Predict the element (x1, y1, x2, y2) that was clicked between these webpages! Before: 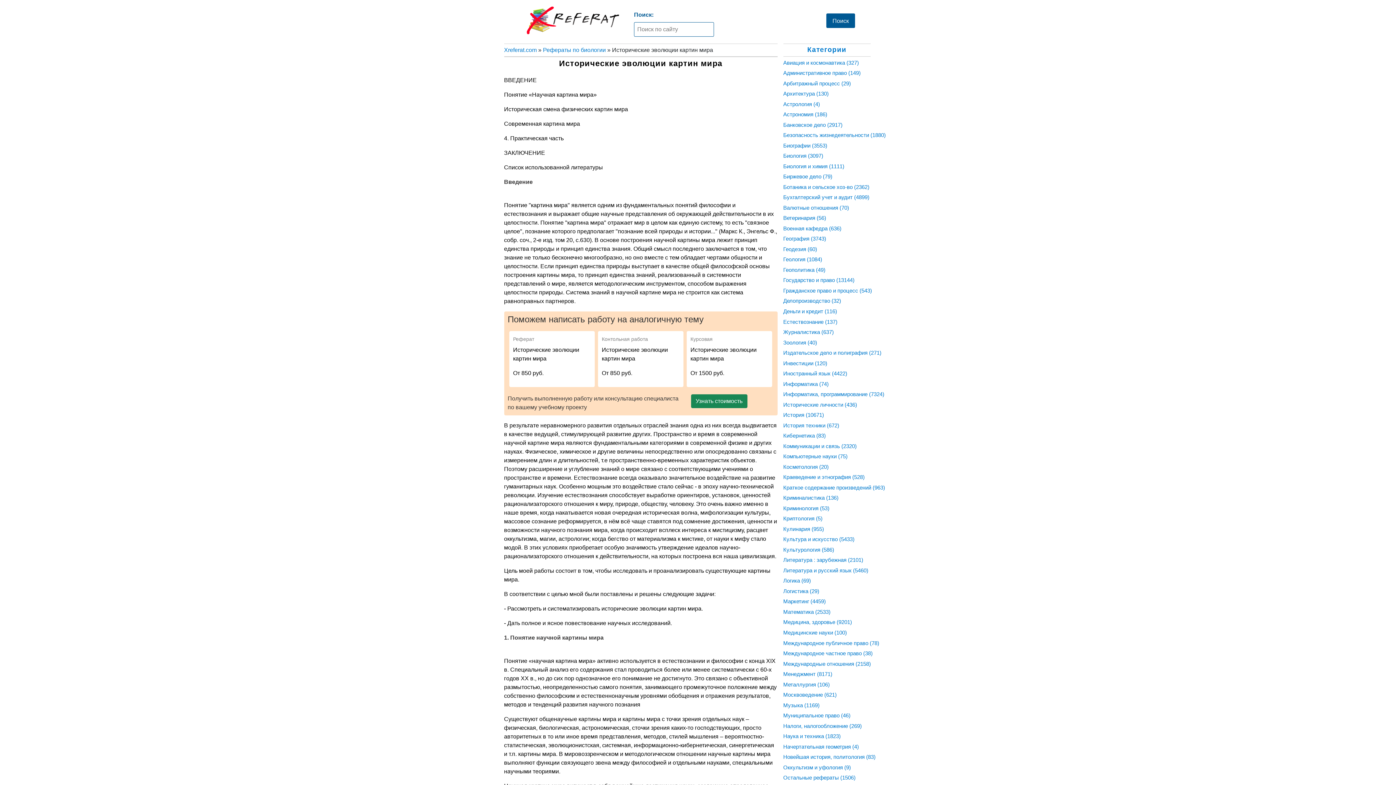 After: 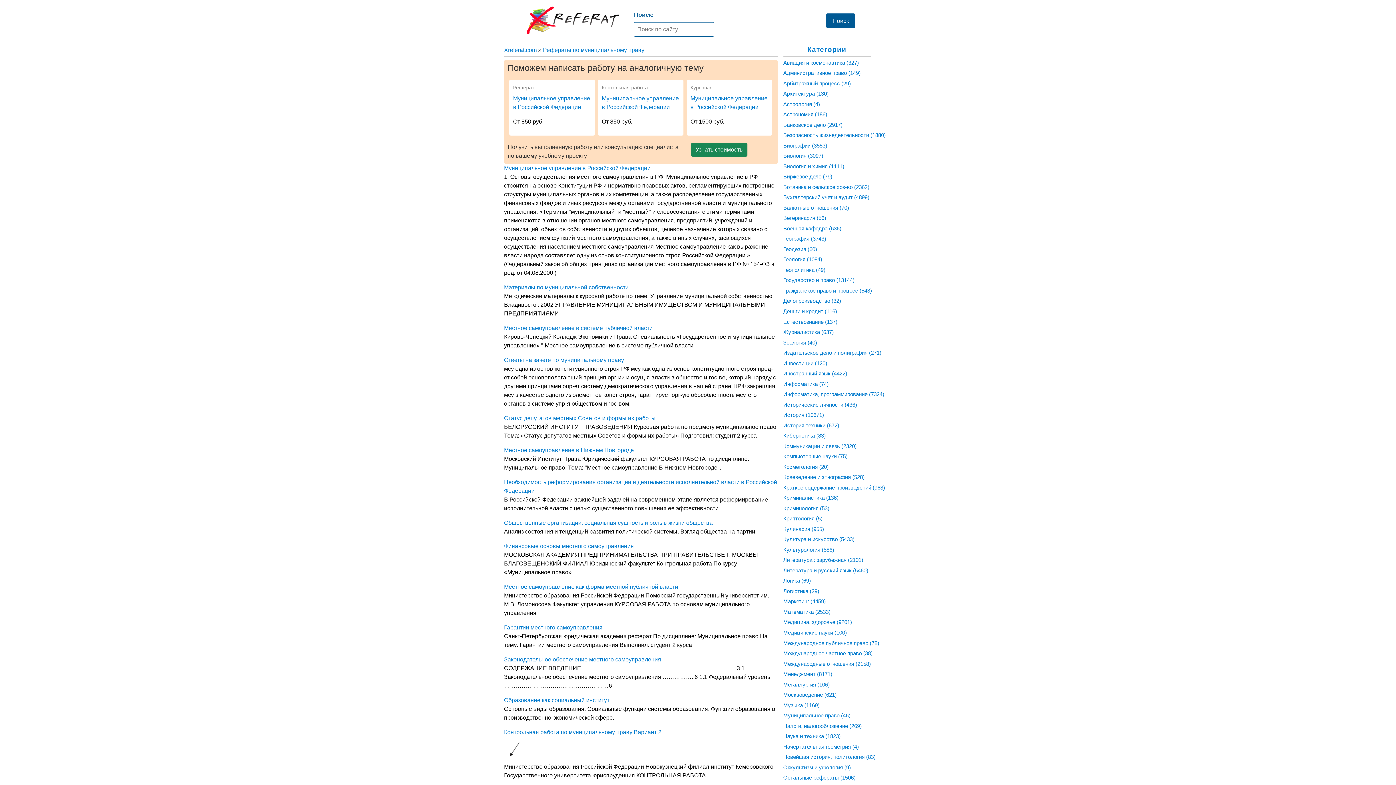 Action: bbox: (783, 712, 850, 718) label: Муниципальное право (46)